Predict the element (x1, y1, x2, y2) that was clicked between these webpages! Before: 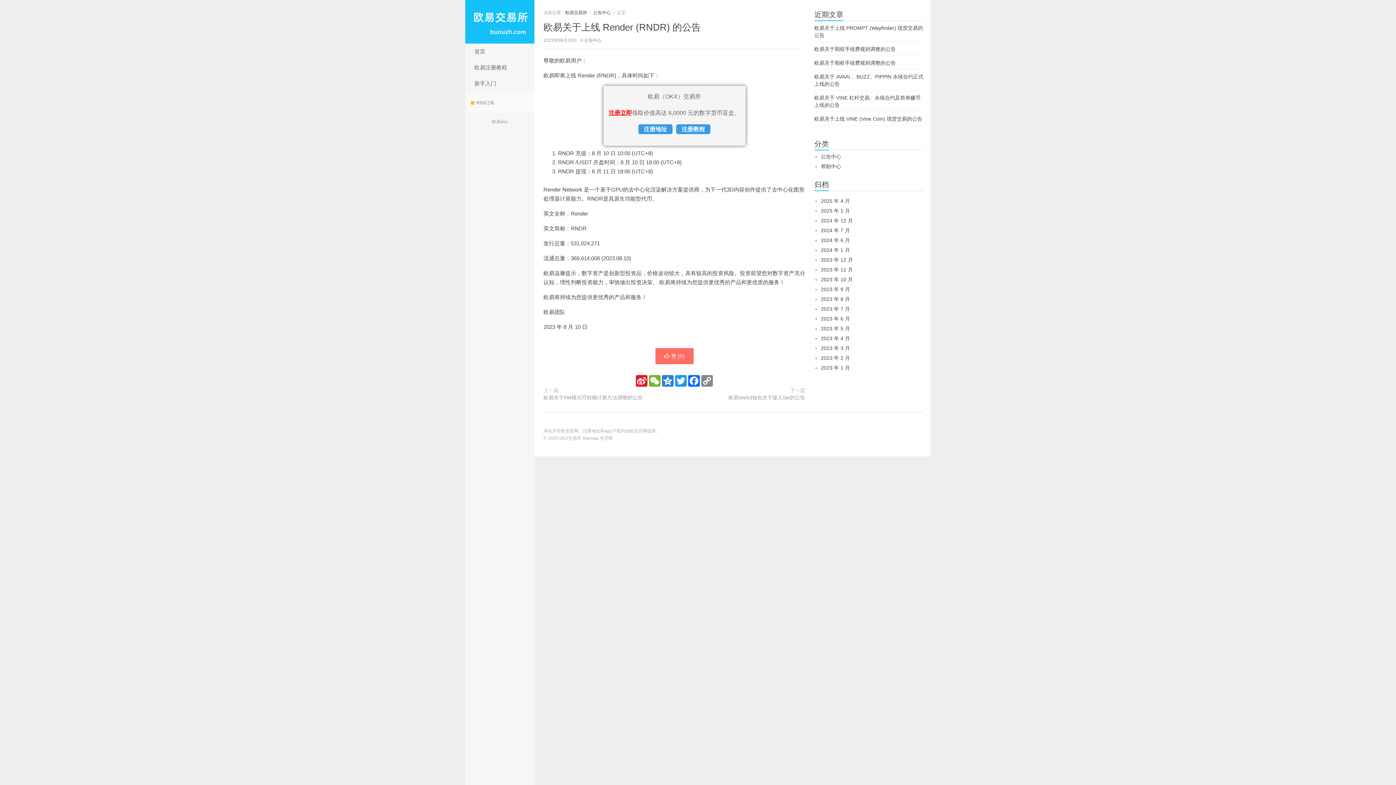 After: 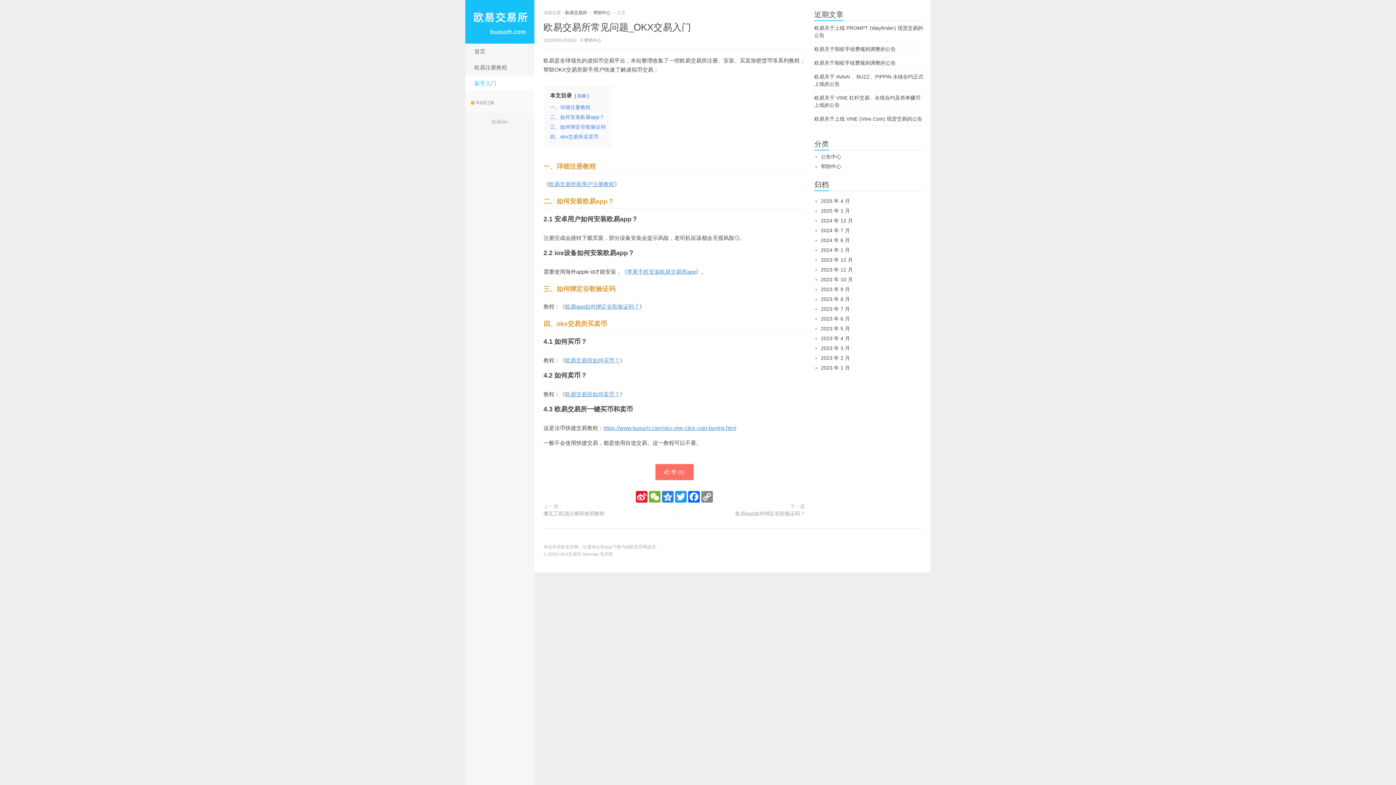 Action: label: 新手入门 bbox: (465, 75, 534, 91)